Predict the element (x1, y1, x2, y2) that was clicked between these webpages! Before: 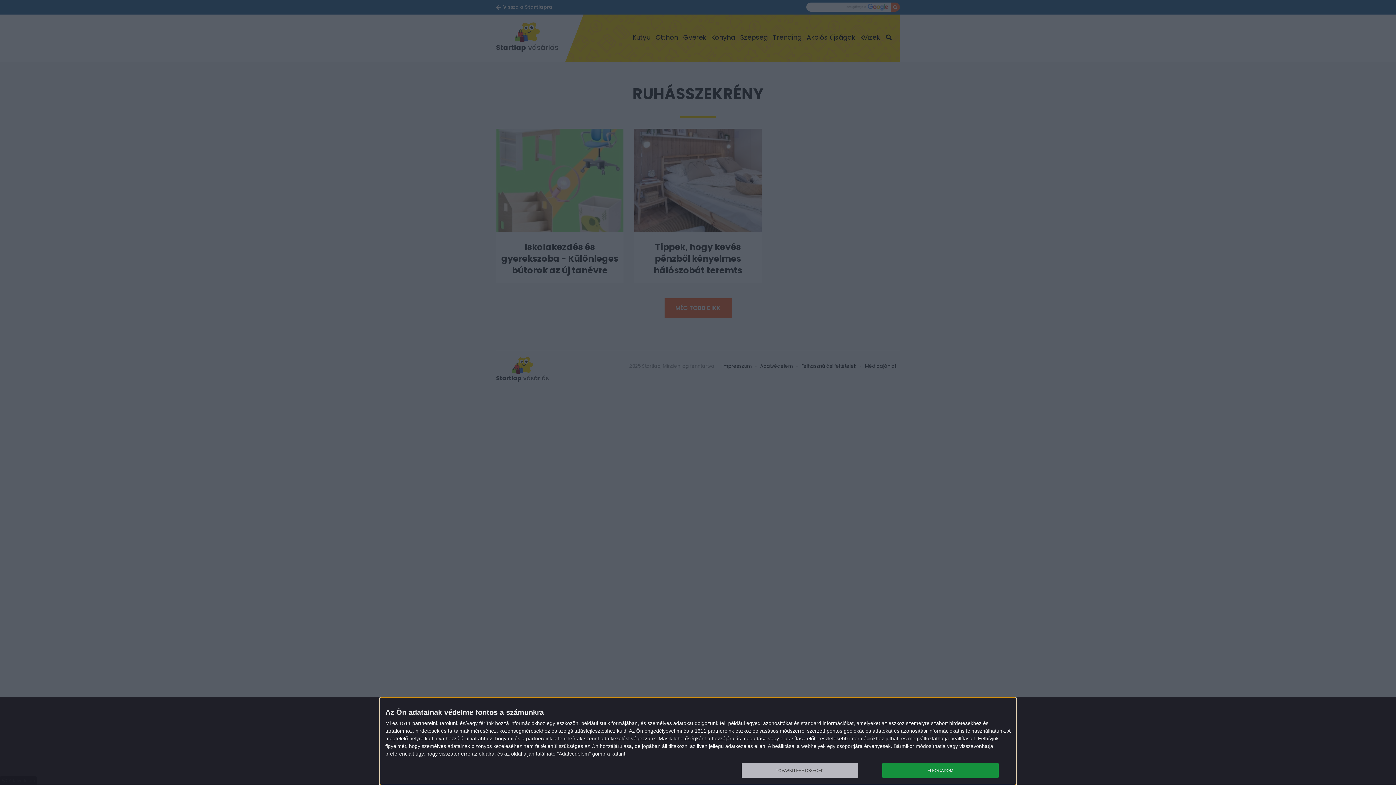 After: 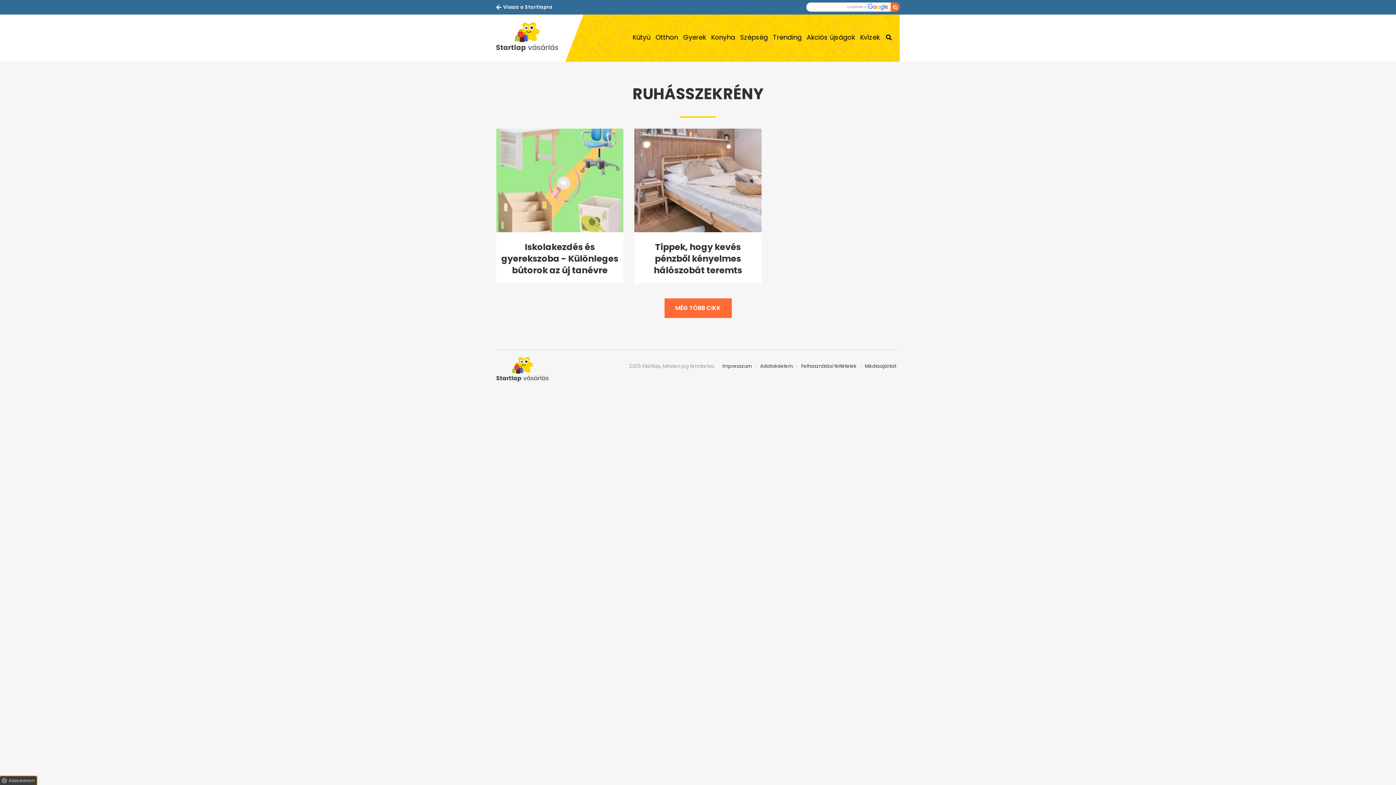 Action: bbox: (882, 763, 998, 778) label: ELFOGADOM